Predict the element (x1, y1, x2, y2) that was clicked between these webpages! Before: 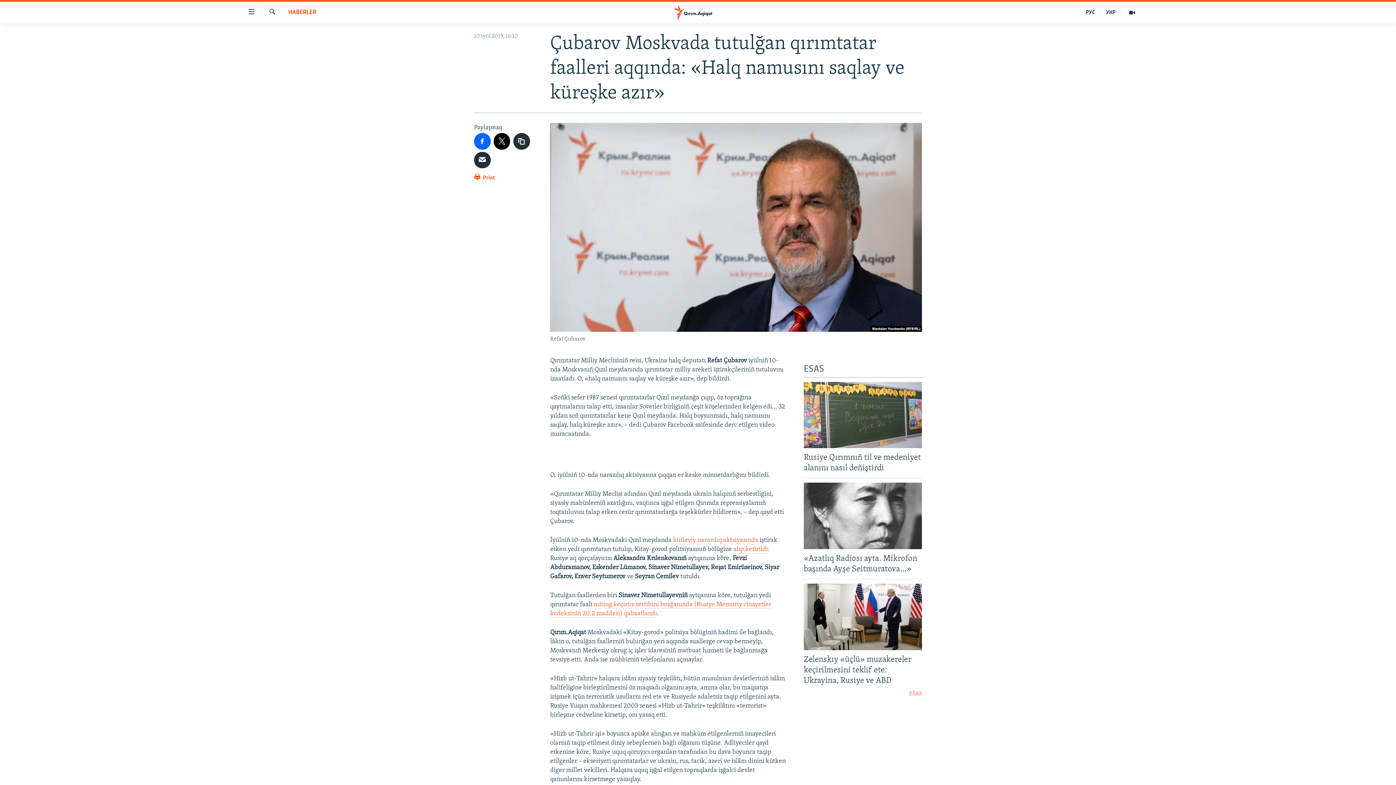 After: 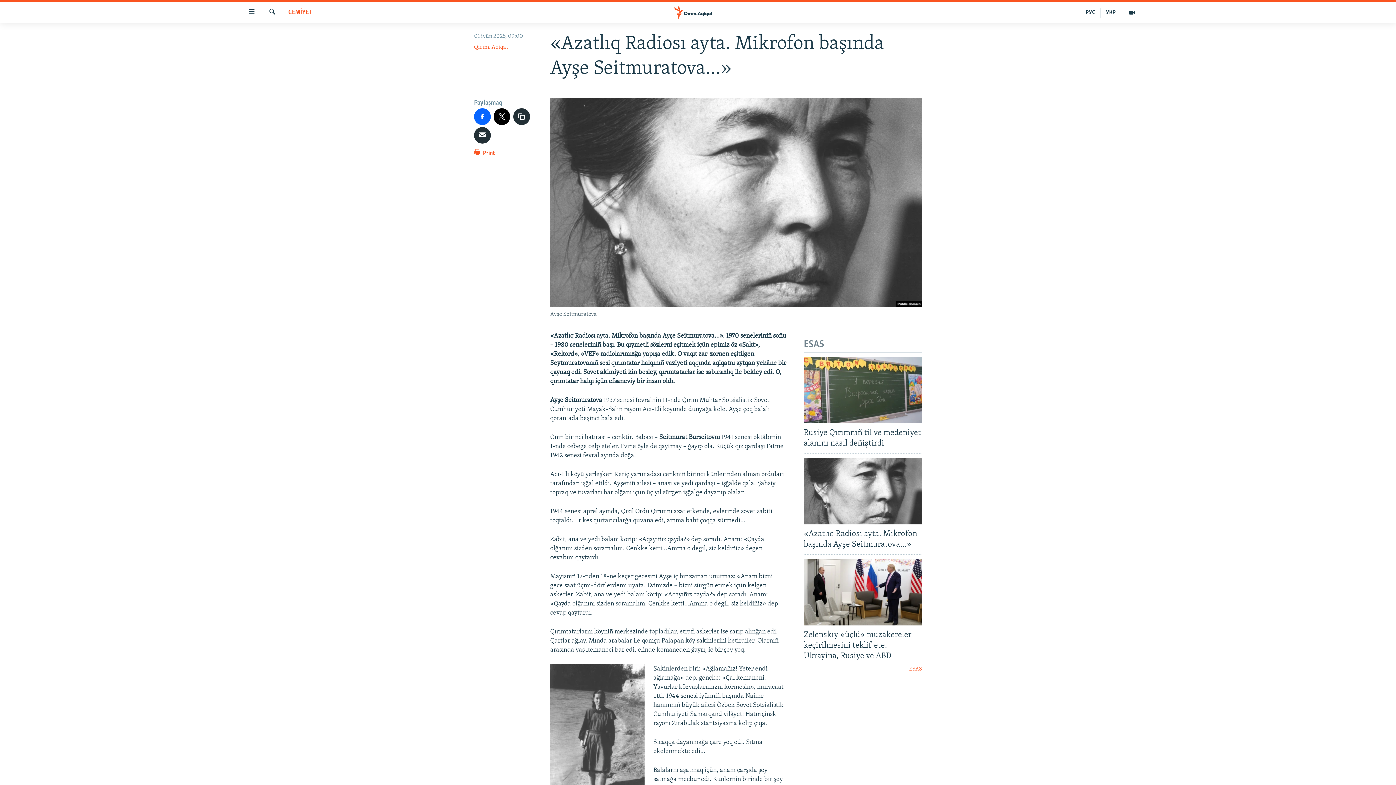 Action: bbox: (804, 553, 922, 579) label: «Azatlıq Radiosı ayta. Mikrofon başında Ayşe Seitmuratova…»